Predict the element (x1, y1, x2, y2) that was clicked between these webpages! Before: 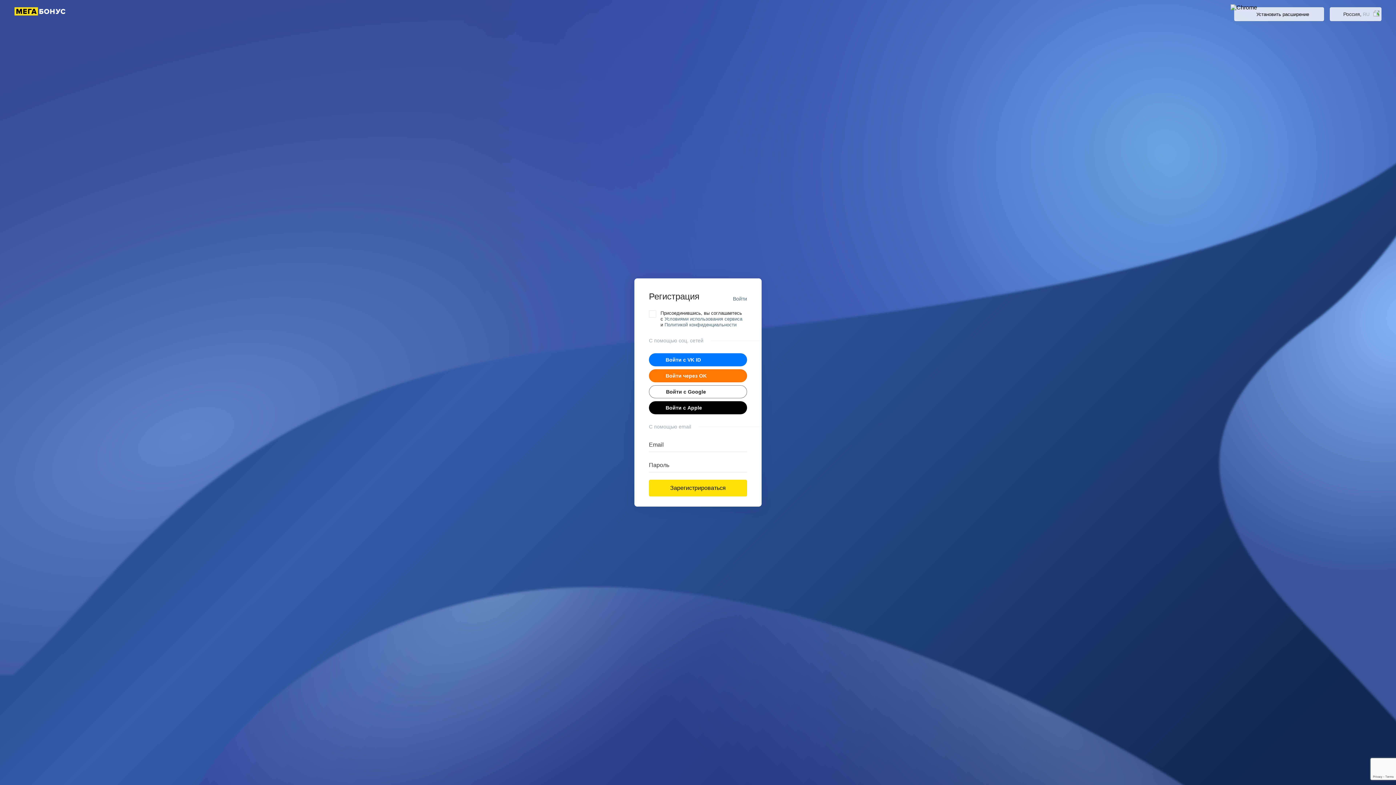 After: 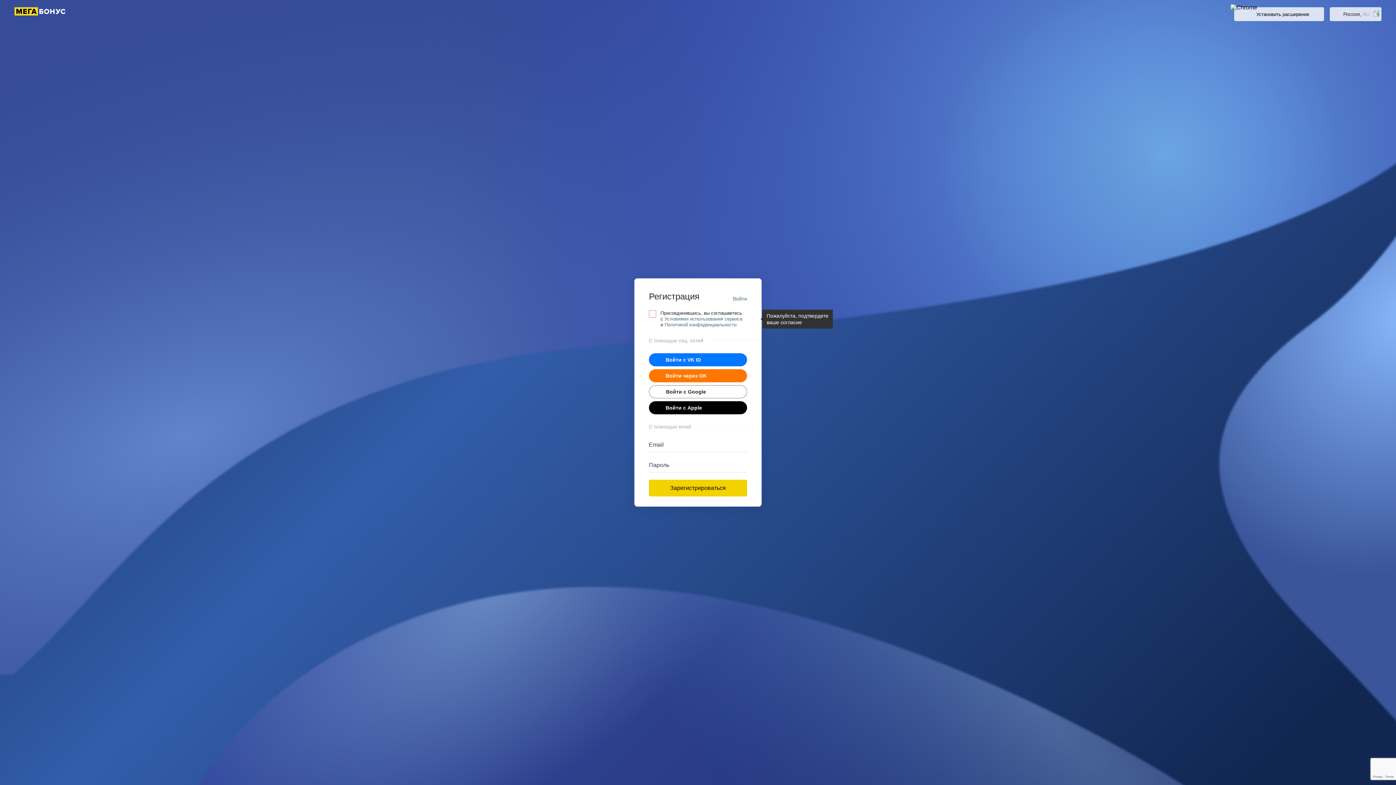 Action: label: Зарегистрироваться bbox: (649, 480, 747, 496)